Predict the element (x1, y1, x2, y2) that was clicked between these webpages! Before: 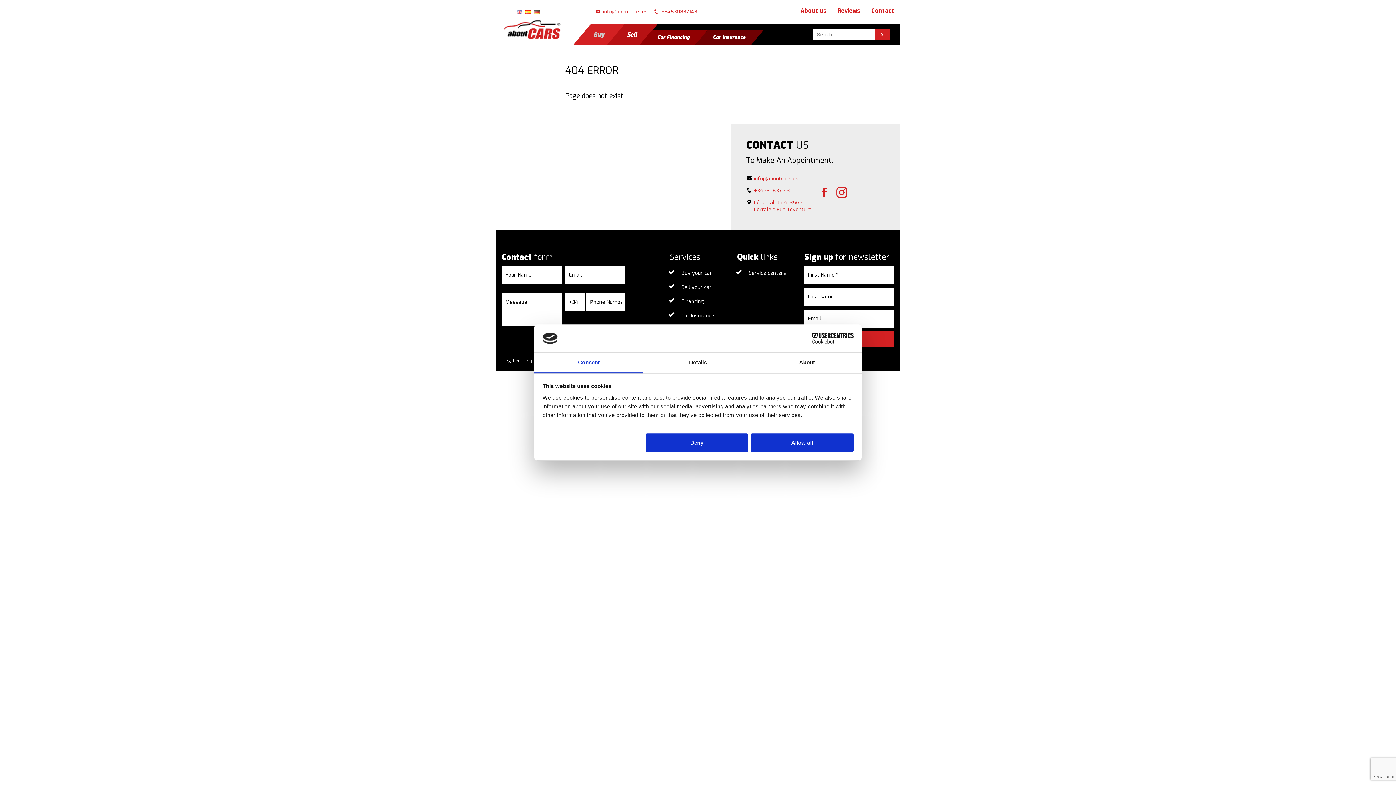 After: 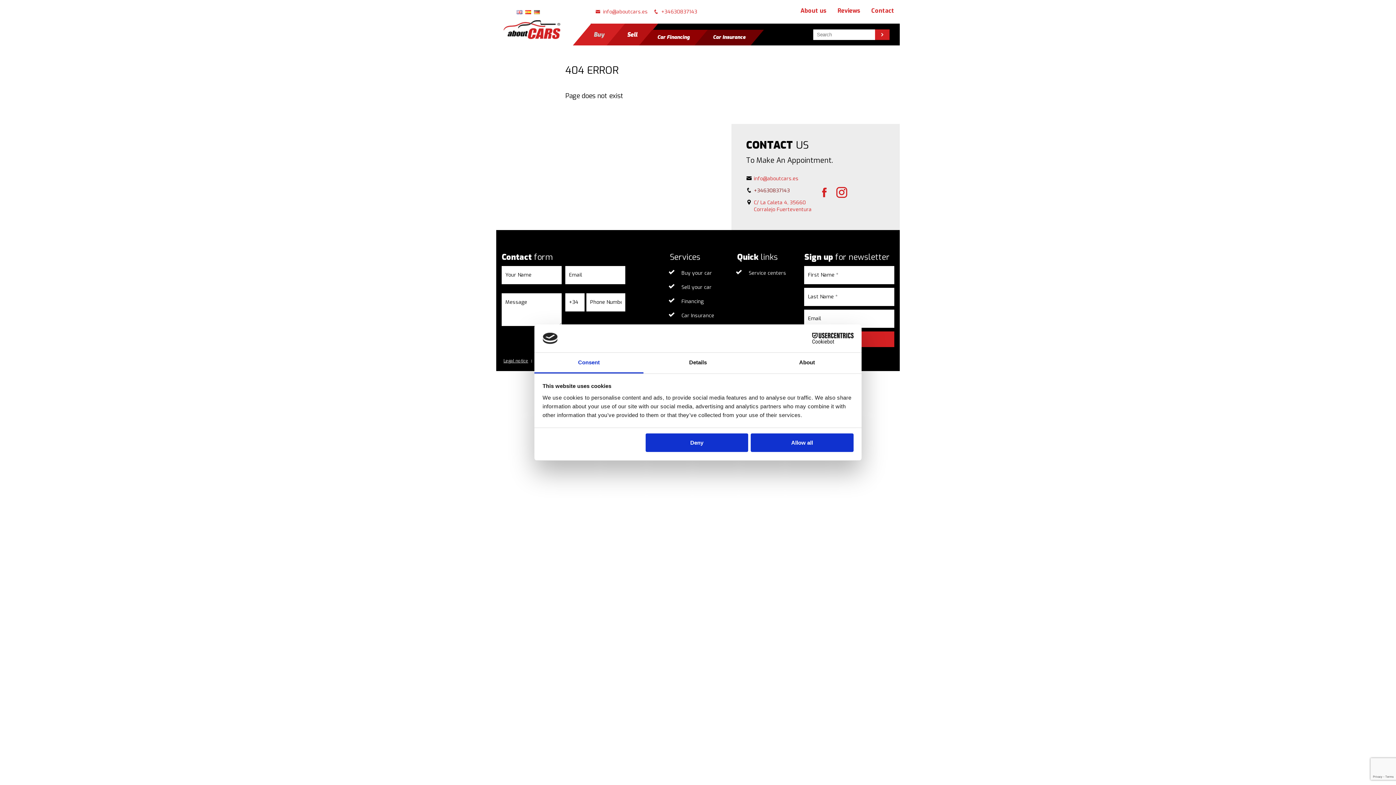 Action: bbox: (746, 184, 815, 196) label: +34630837143